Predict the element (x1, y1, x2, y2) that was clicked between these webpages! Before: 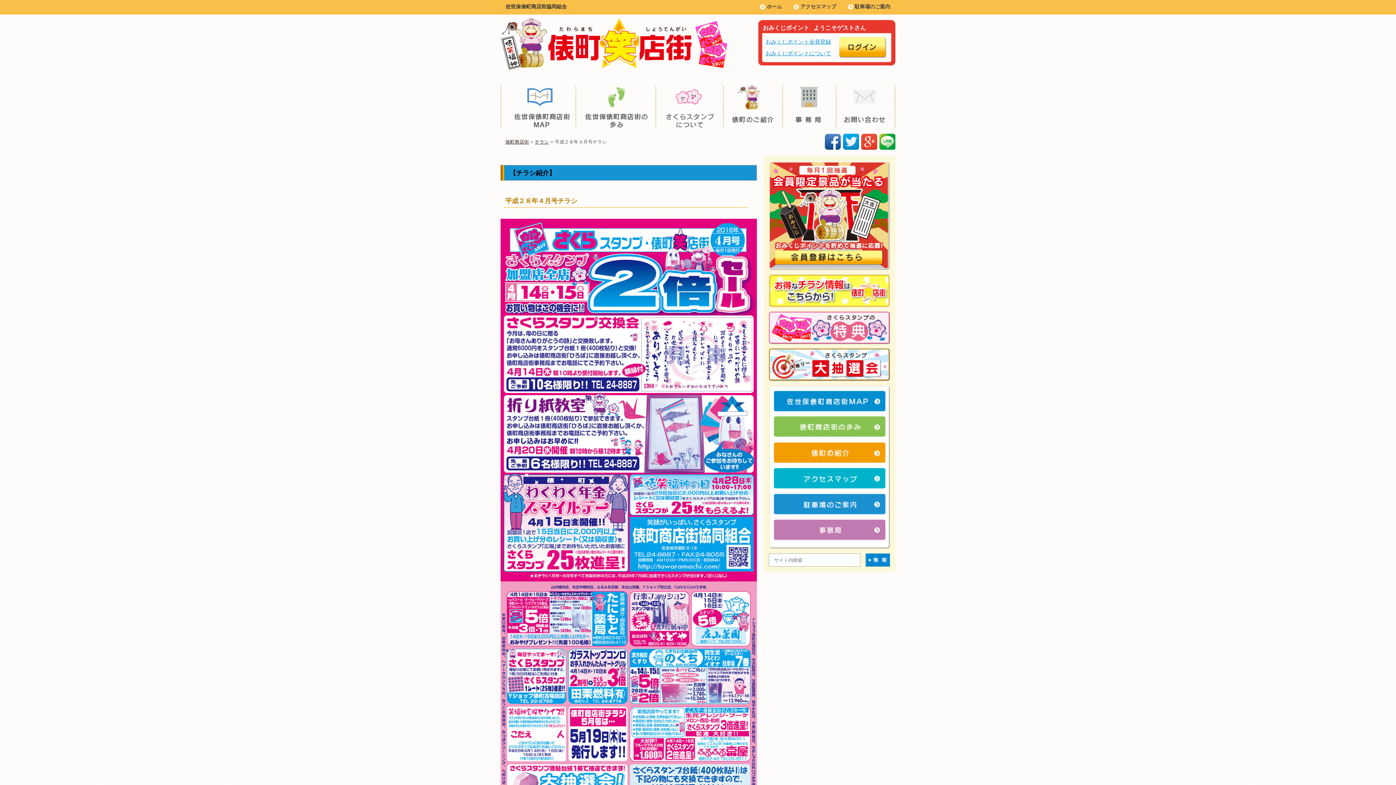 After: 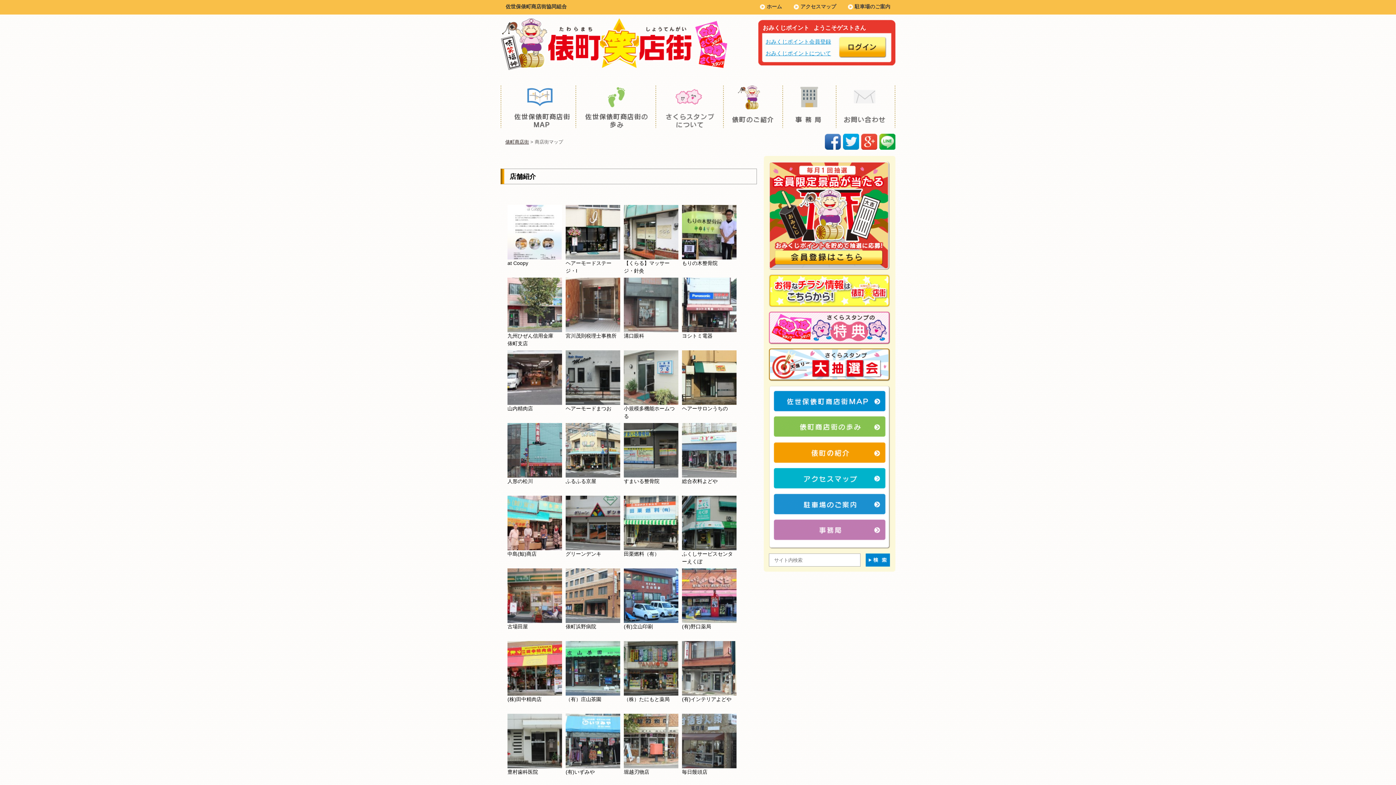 Action: bbox: (500, 85, 575, 128)